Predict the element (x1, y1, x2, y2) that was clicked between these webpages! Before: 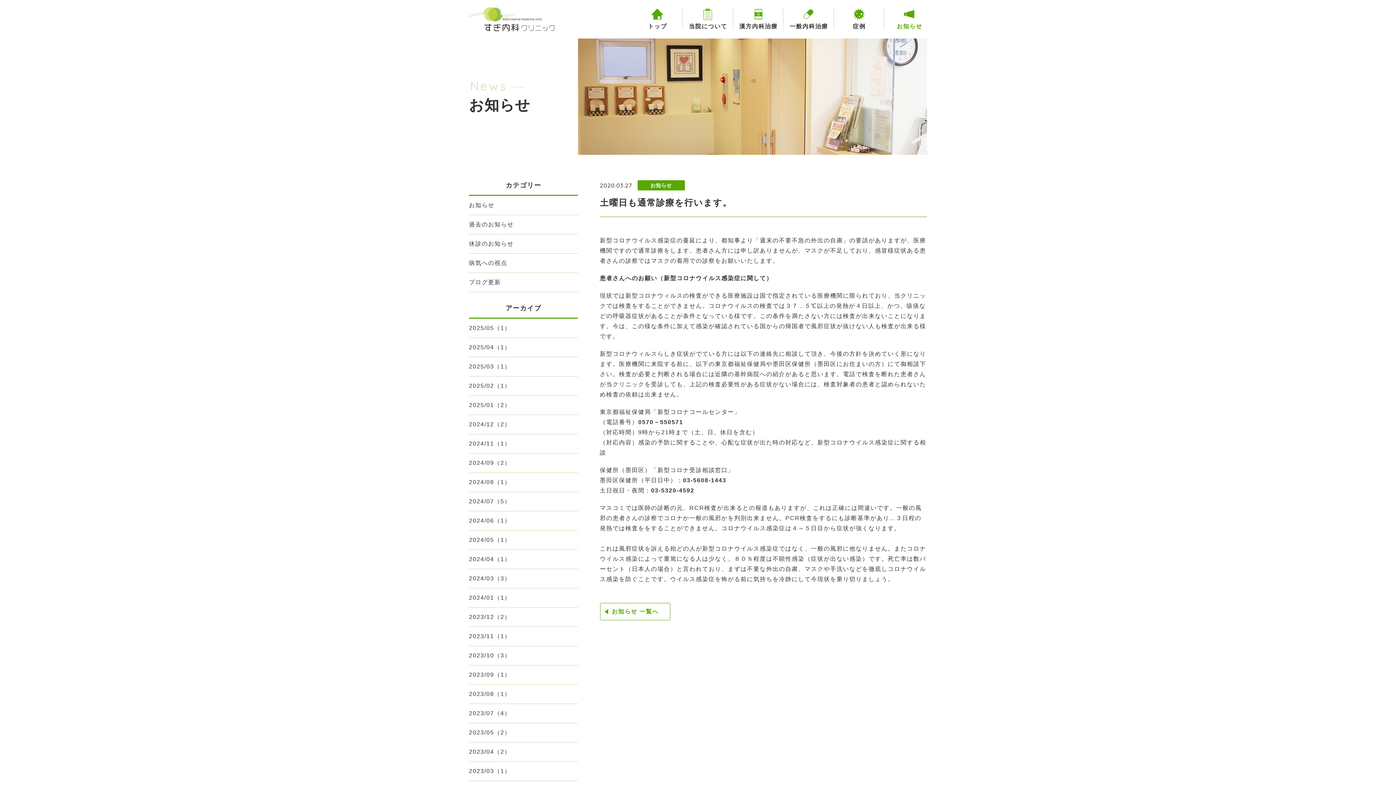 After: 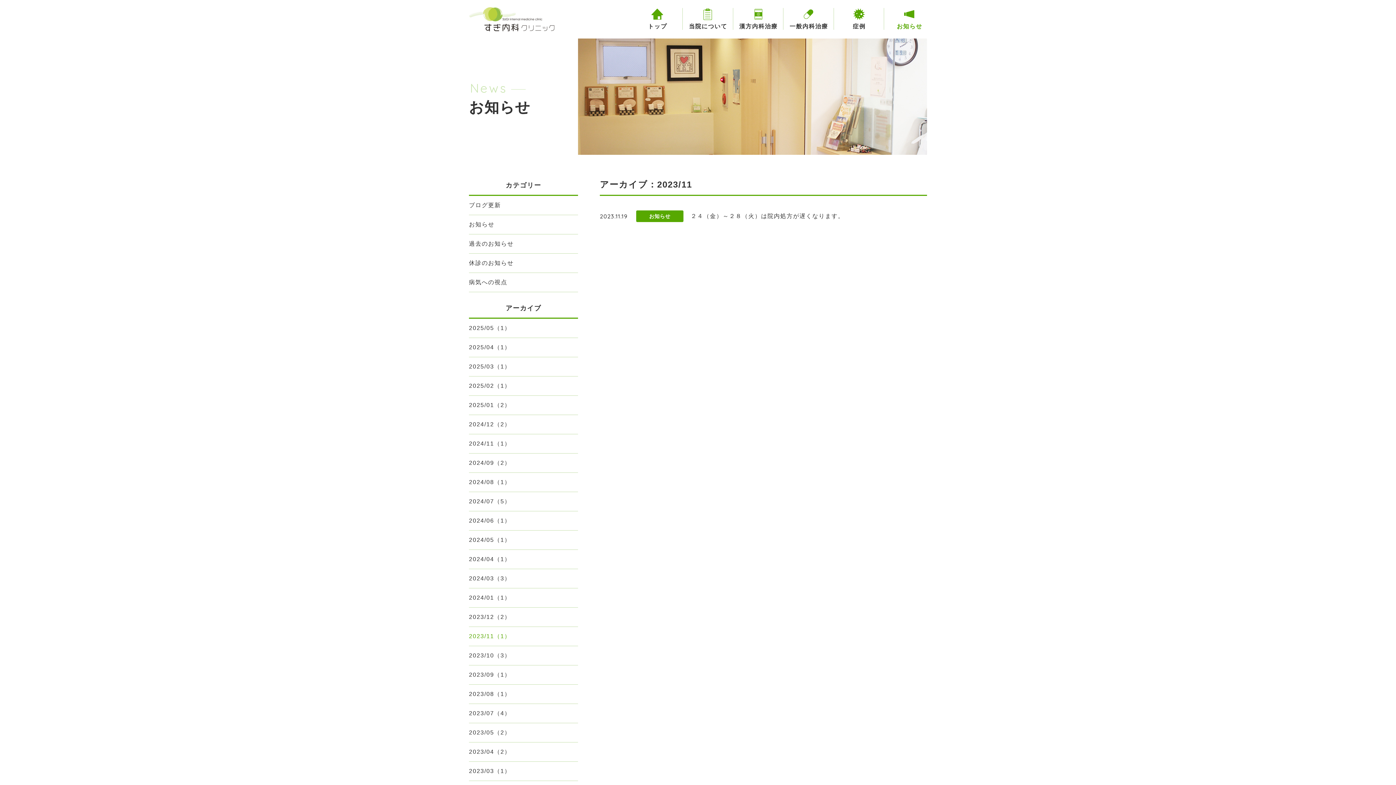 Action: label: 2023/11（1） bbox: (469, 627, 578, 646)